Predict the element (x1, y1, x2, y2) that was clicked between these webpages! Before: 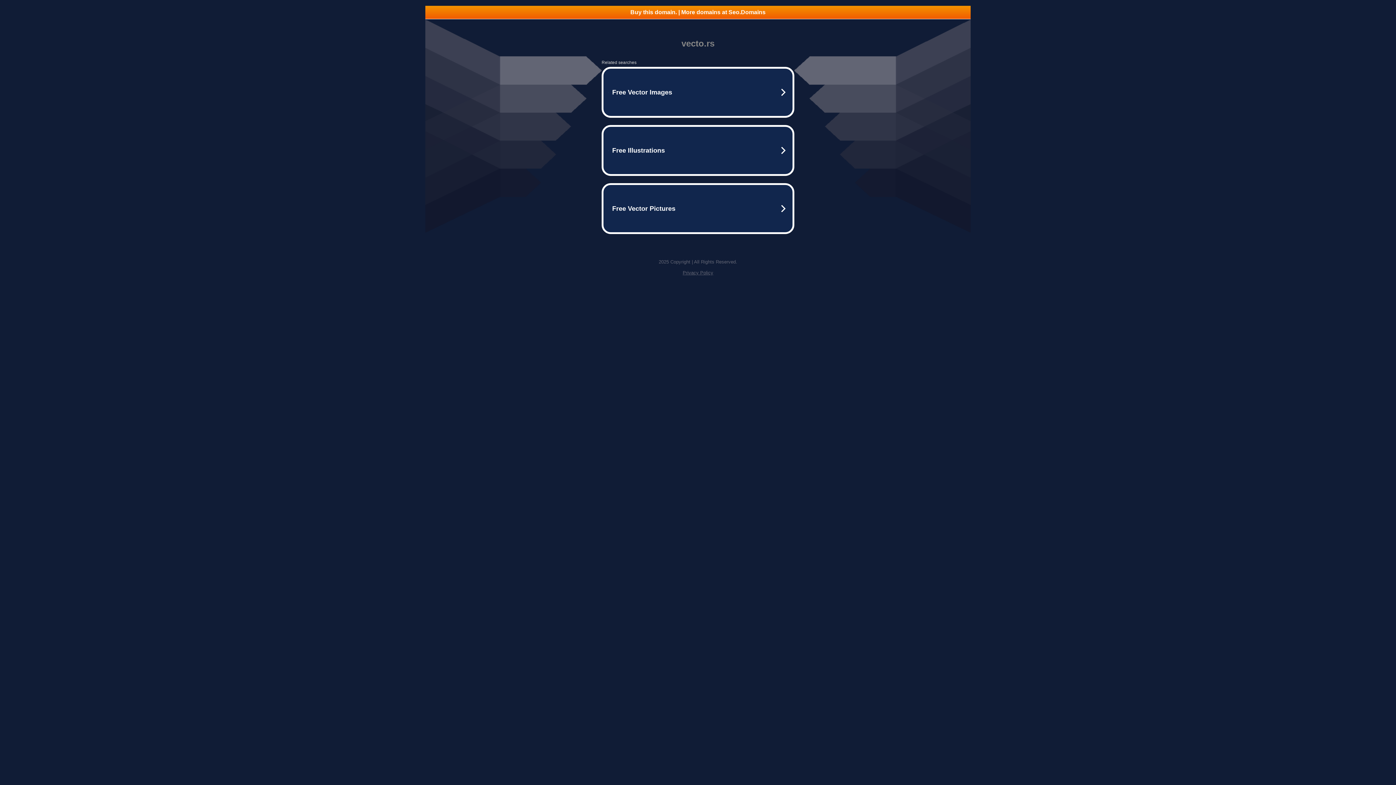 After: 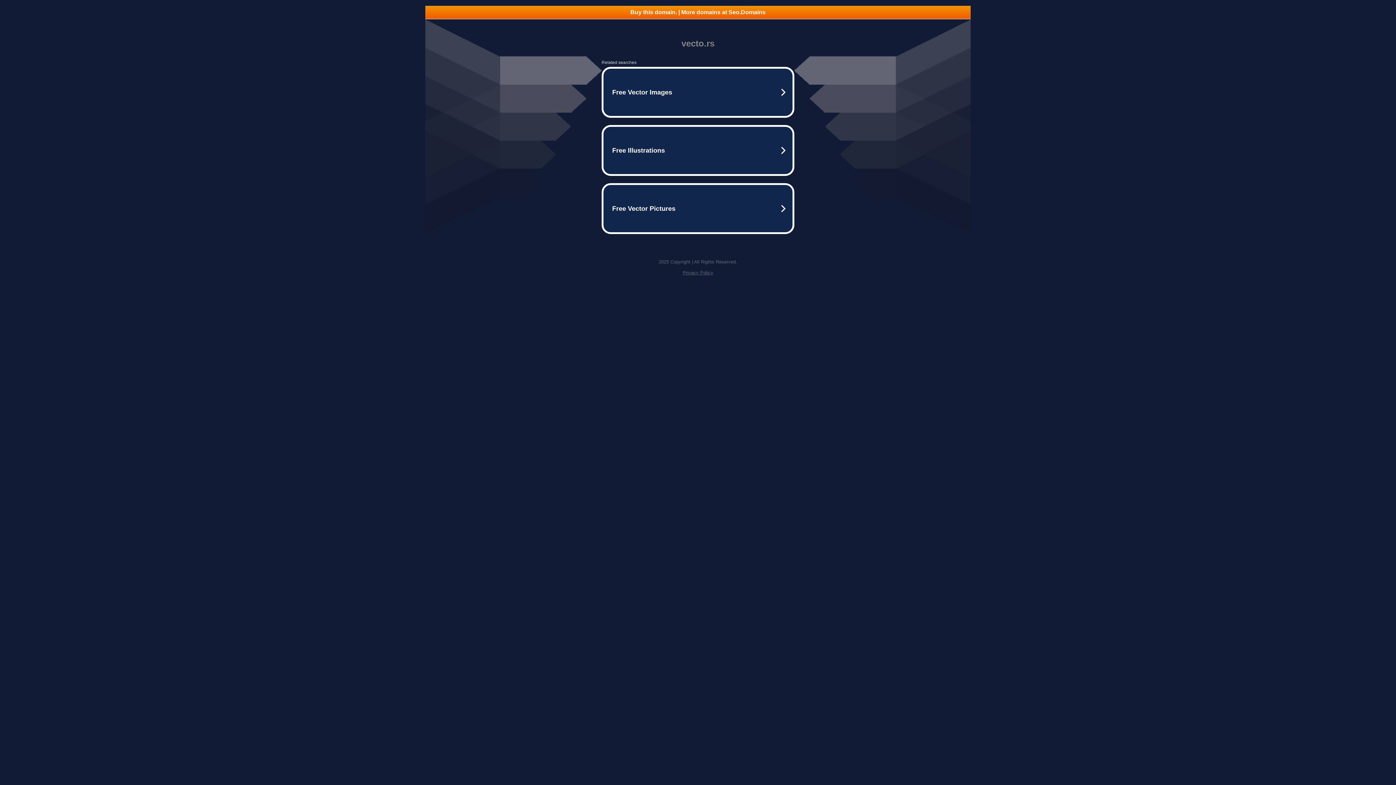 Action: bbox: (682, 270, 713, 275) label: Privacy Policy